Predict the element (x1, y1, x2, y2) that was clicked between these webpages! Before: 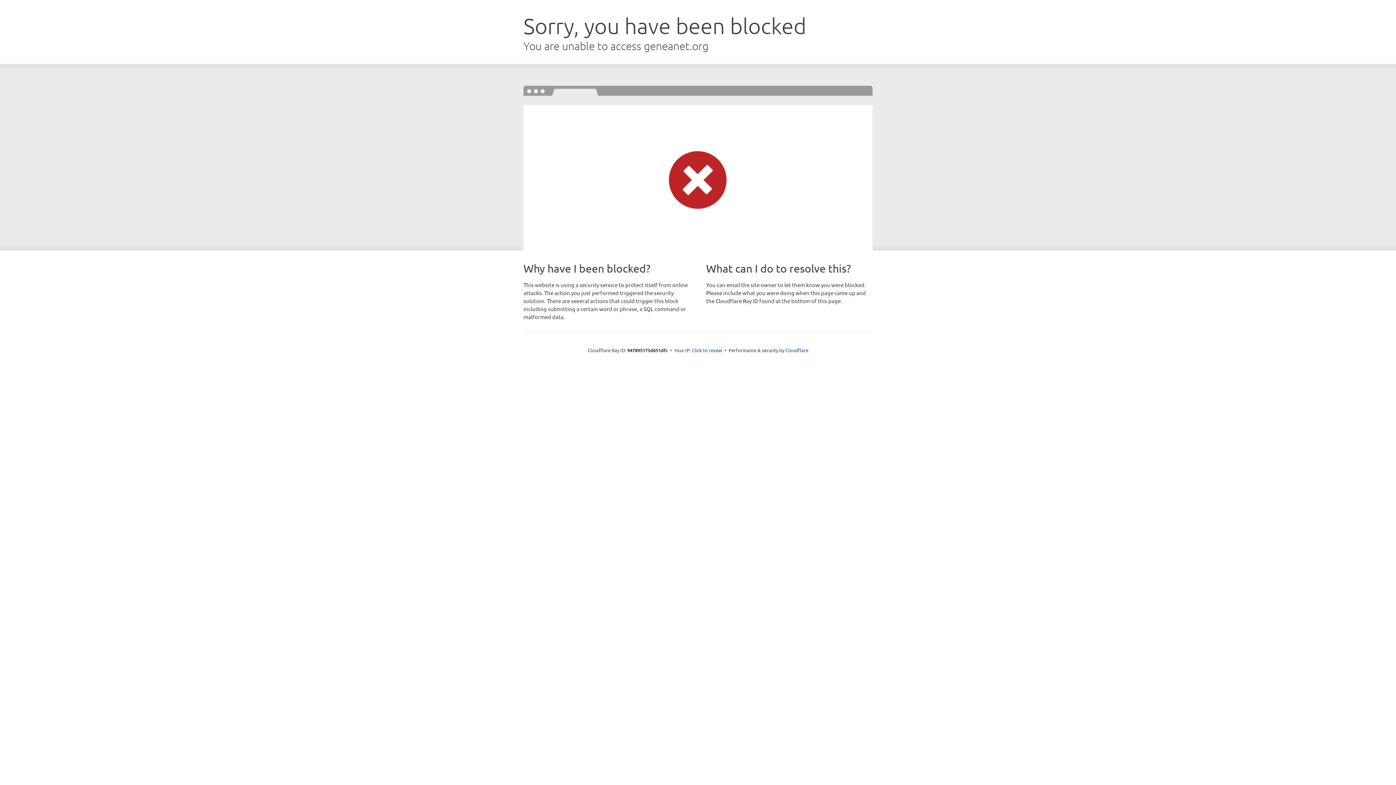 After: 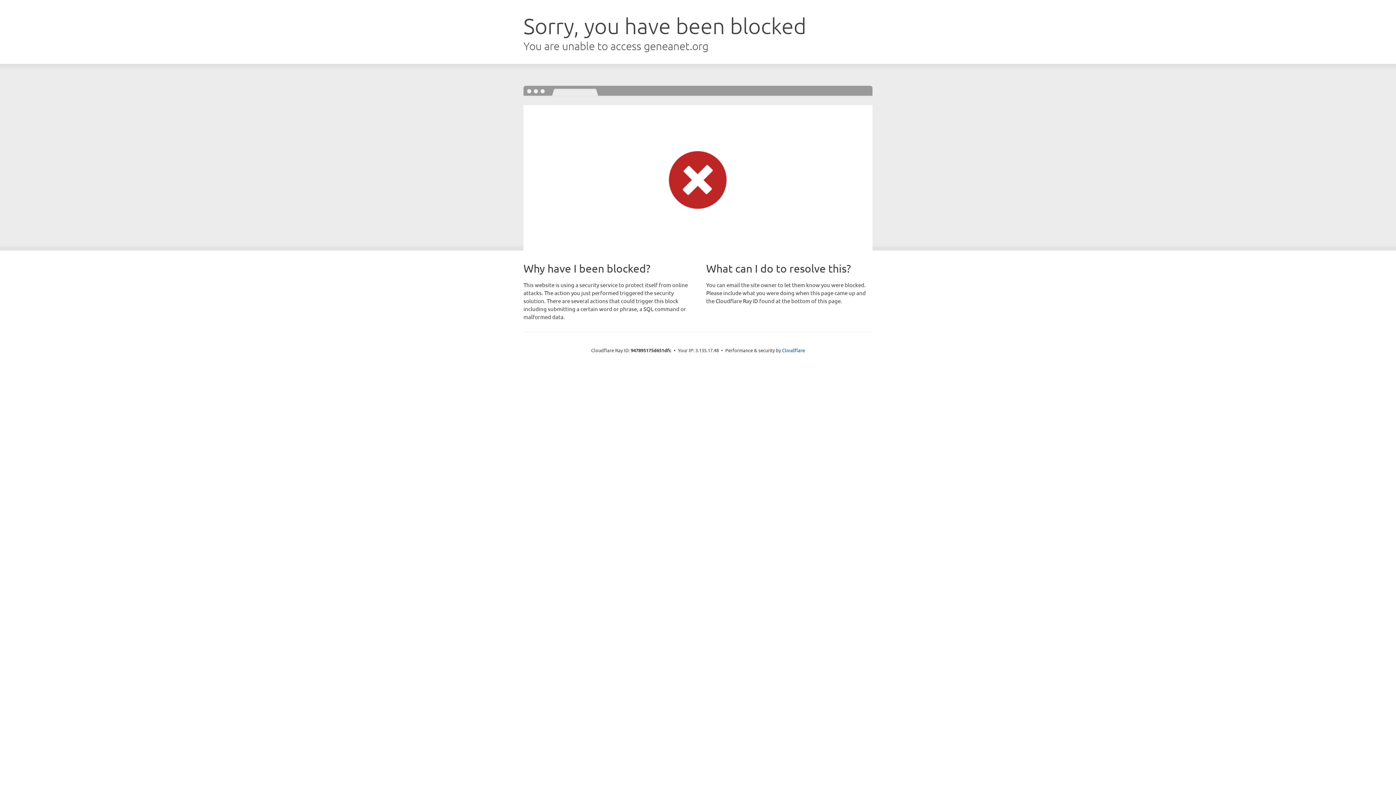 Action: label: Click to reveal bbox: (692, 346, 722, 353)